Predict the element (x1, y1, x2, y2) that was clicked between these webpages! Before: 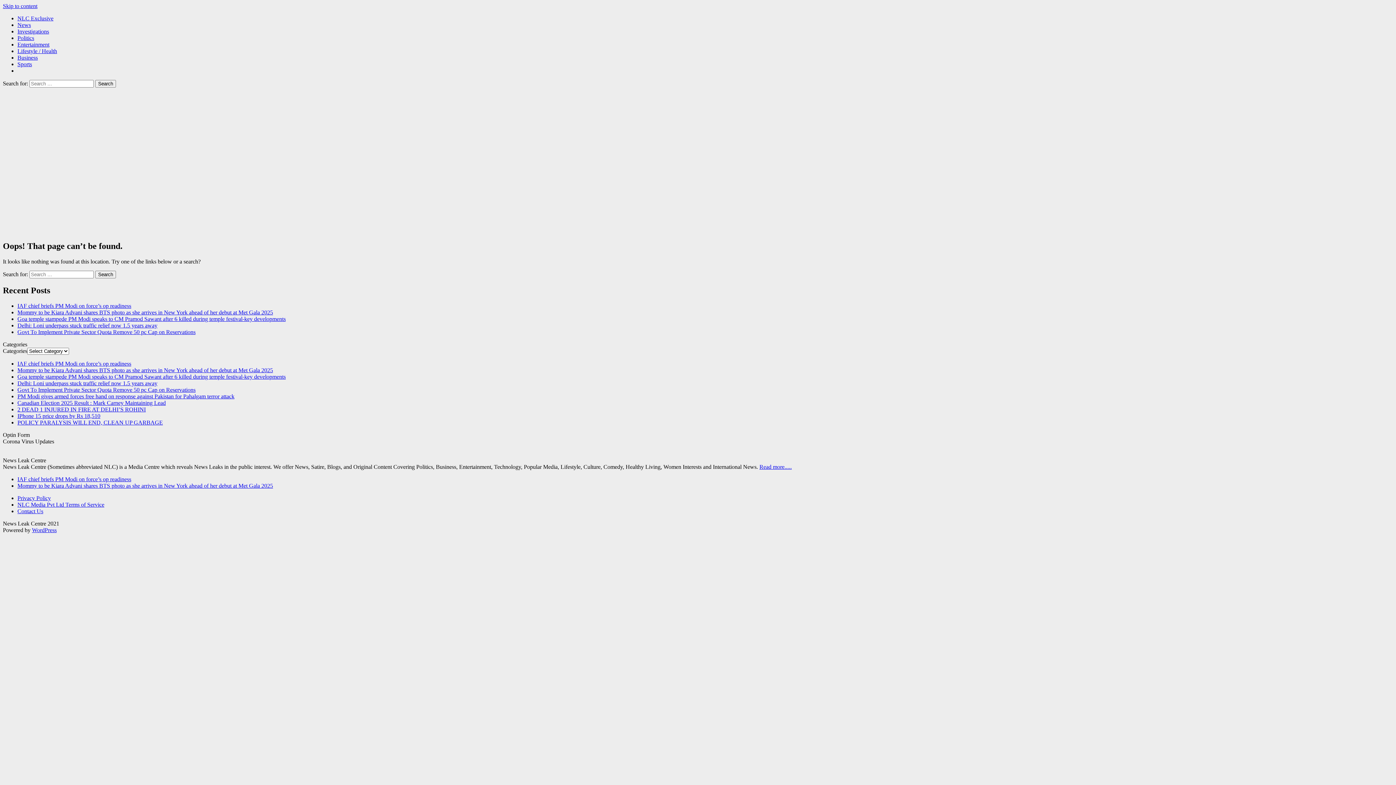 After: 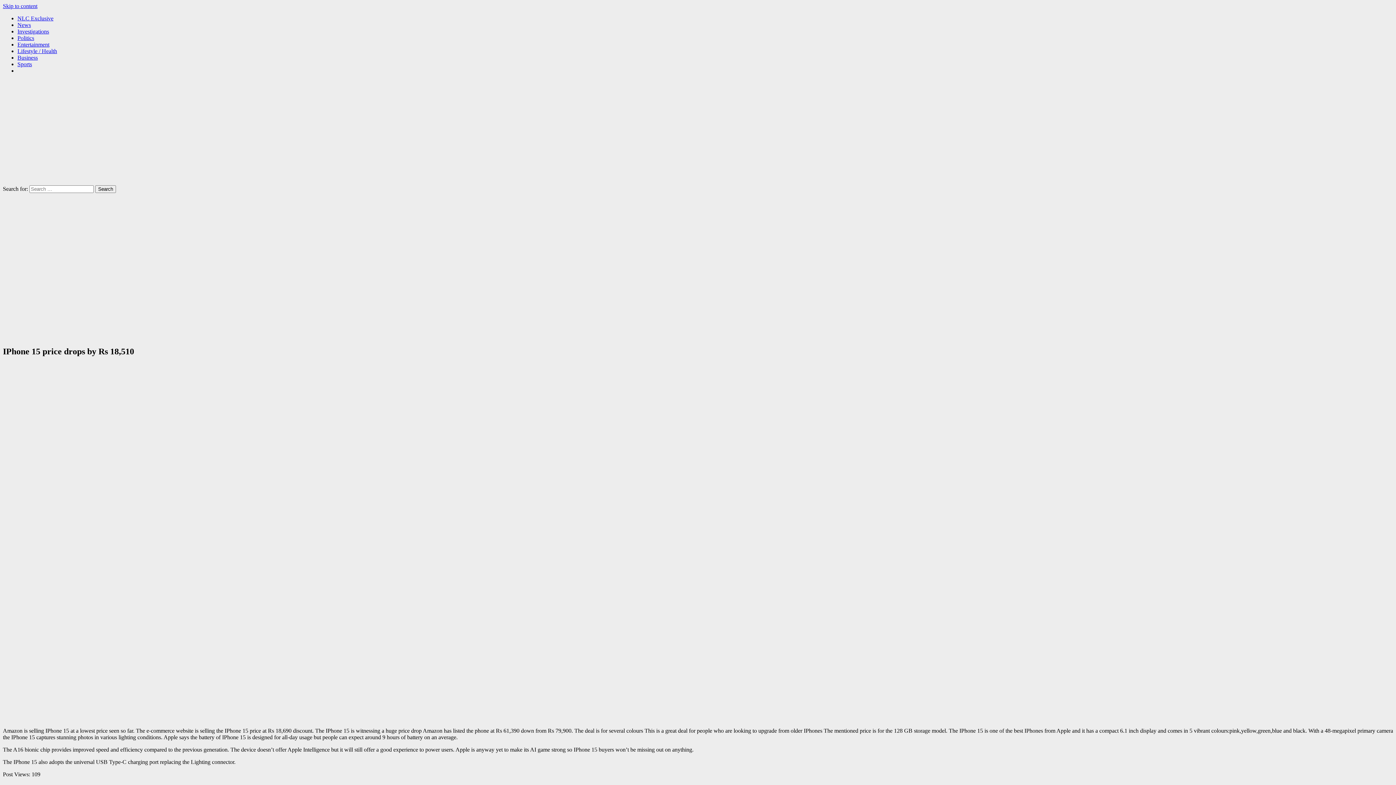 Action: label: IPhone 15 price drops by Rs 18,510 bbox: (17, 412, 100, 419)